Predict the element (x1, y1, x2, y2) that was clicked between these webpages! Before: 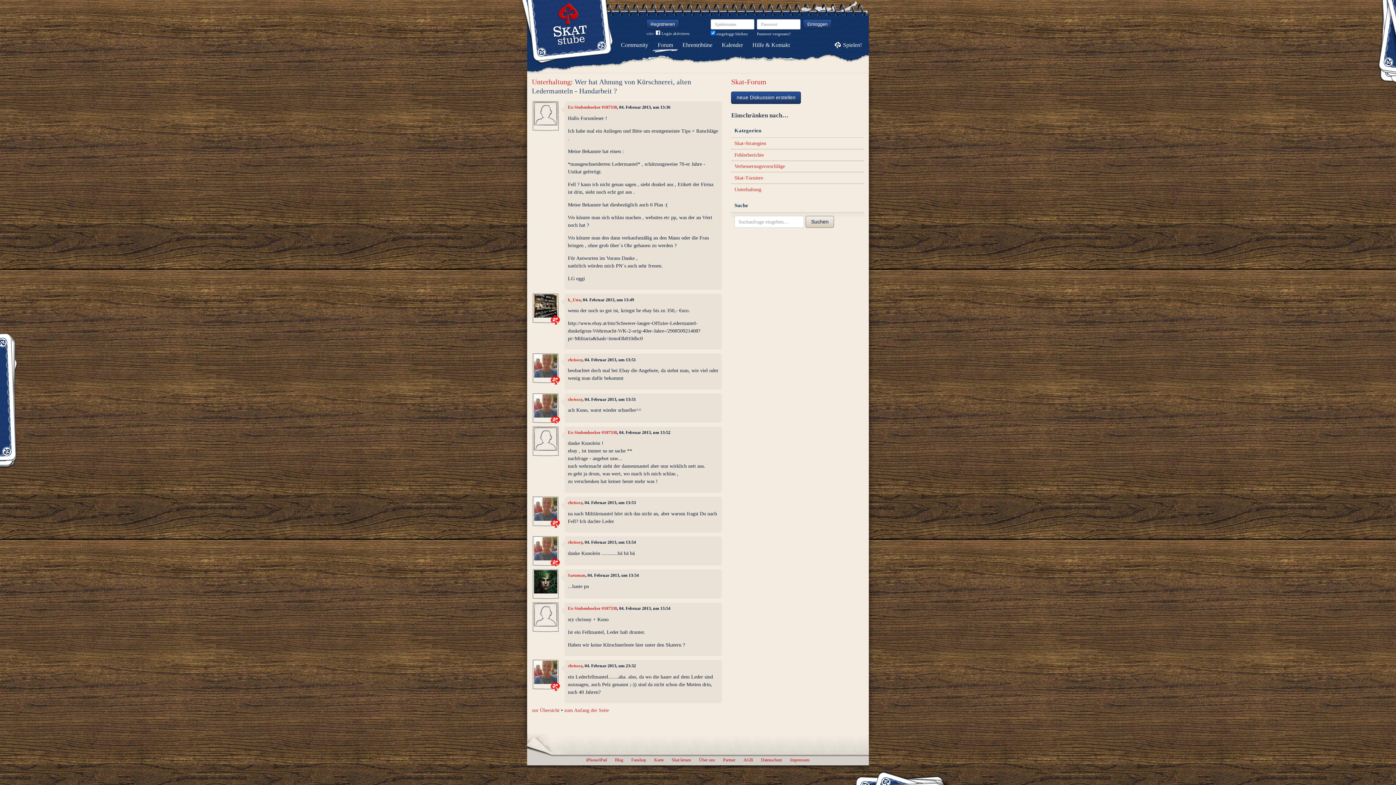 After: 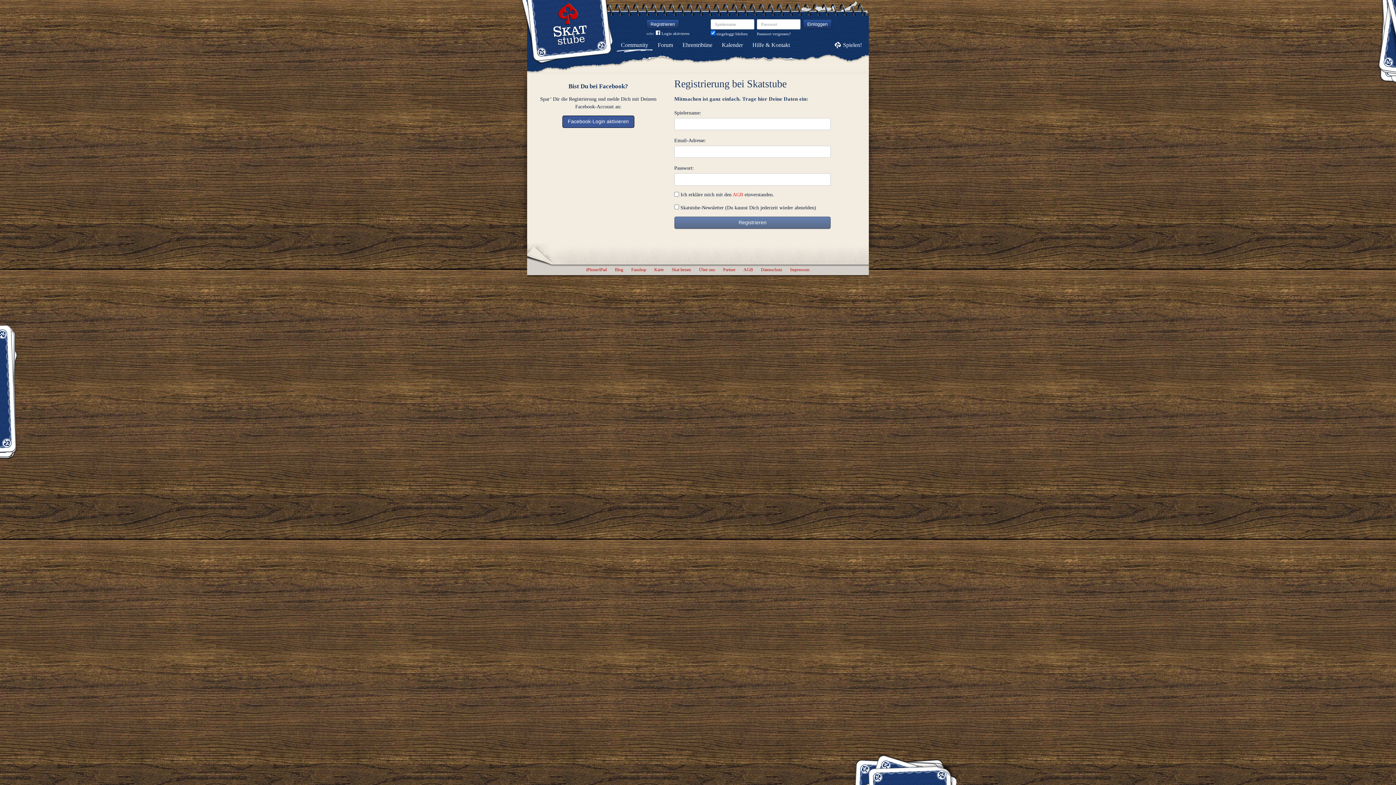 Action: bbox: (646, 19, 679, 29) label: Registrieren